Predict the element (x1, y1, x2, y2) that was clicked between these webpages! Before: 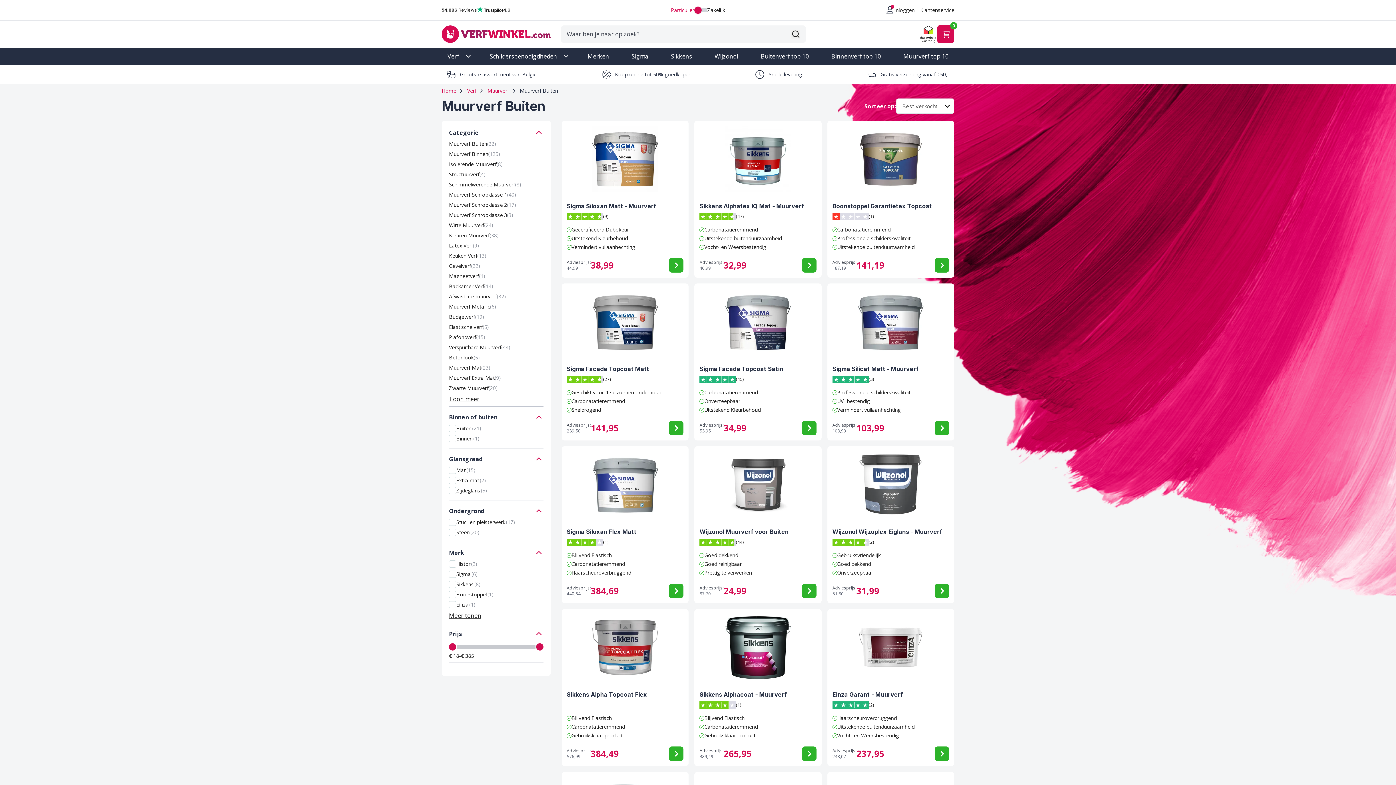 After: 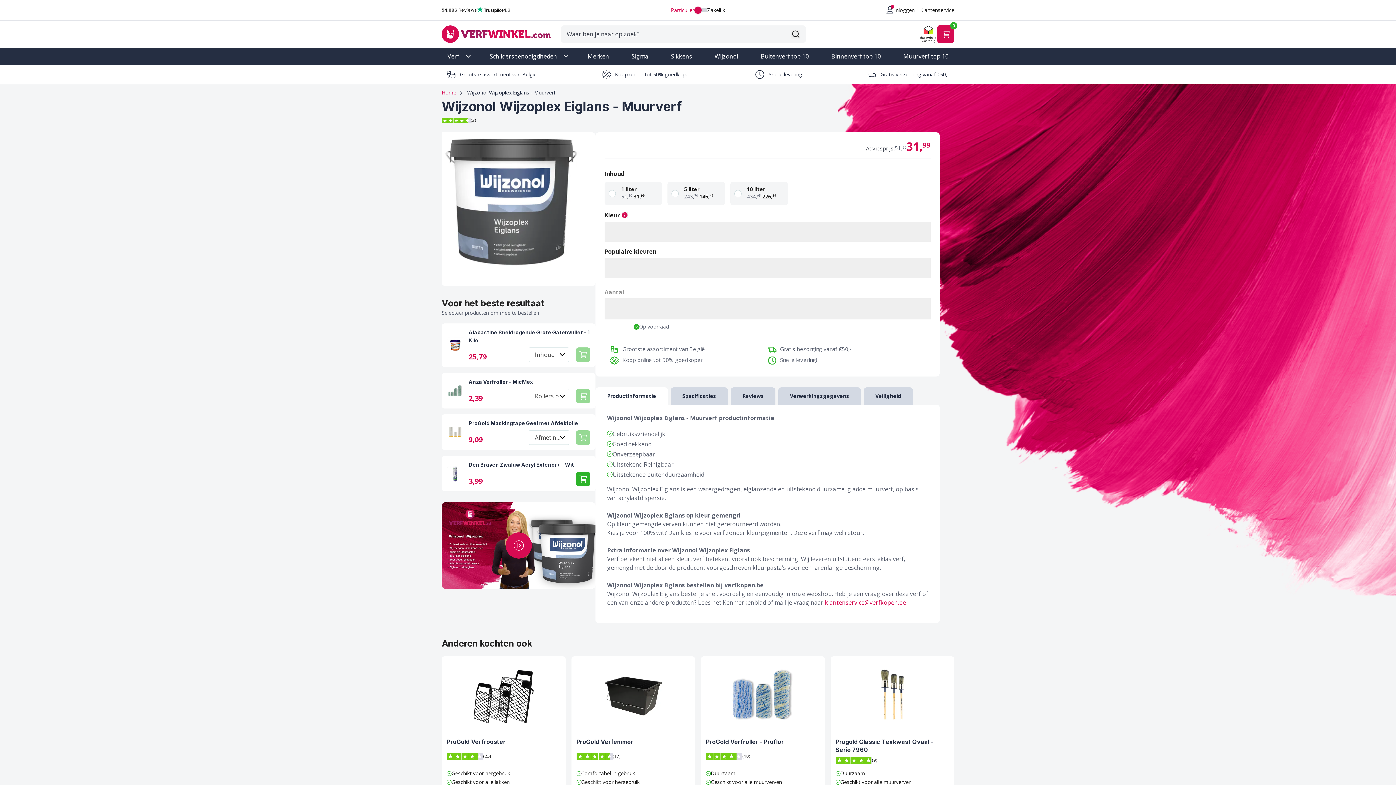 Action: bbox: (827, 446, 954, 522)